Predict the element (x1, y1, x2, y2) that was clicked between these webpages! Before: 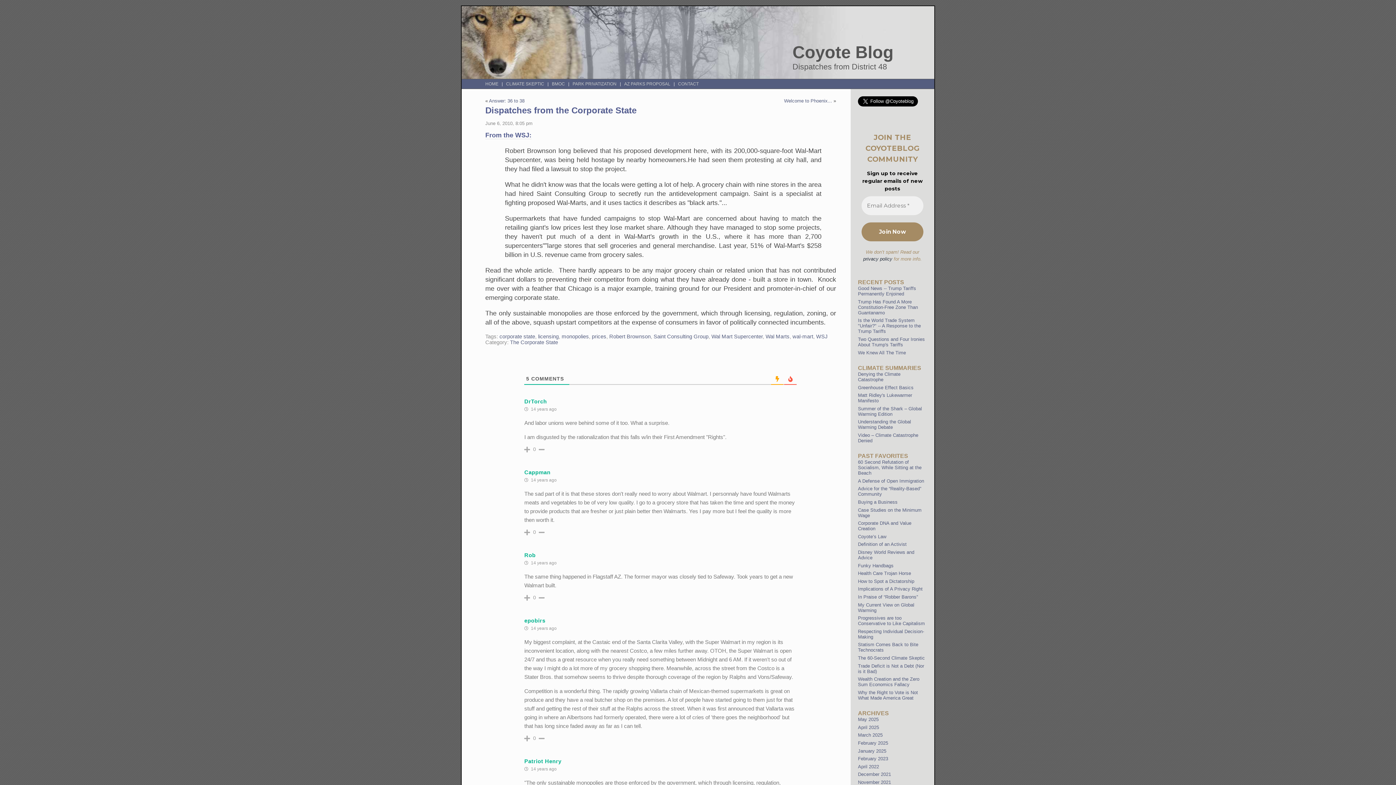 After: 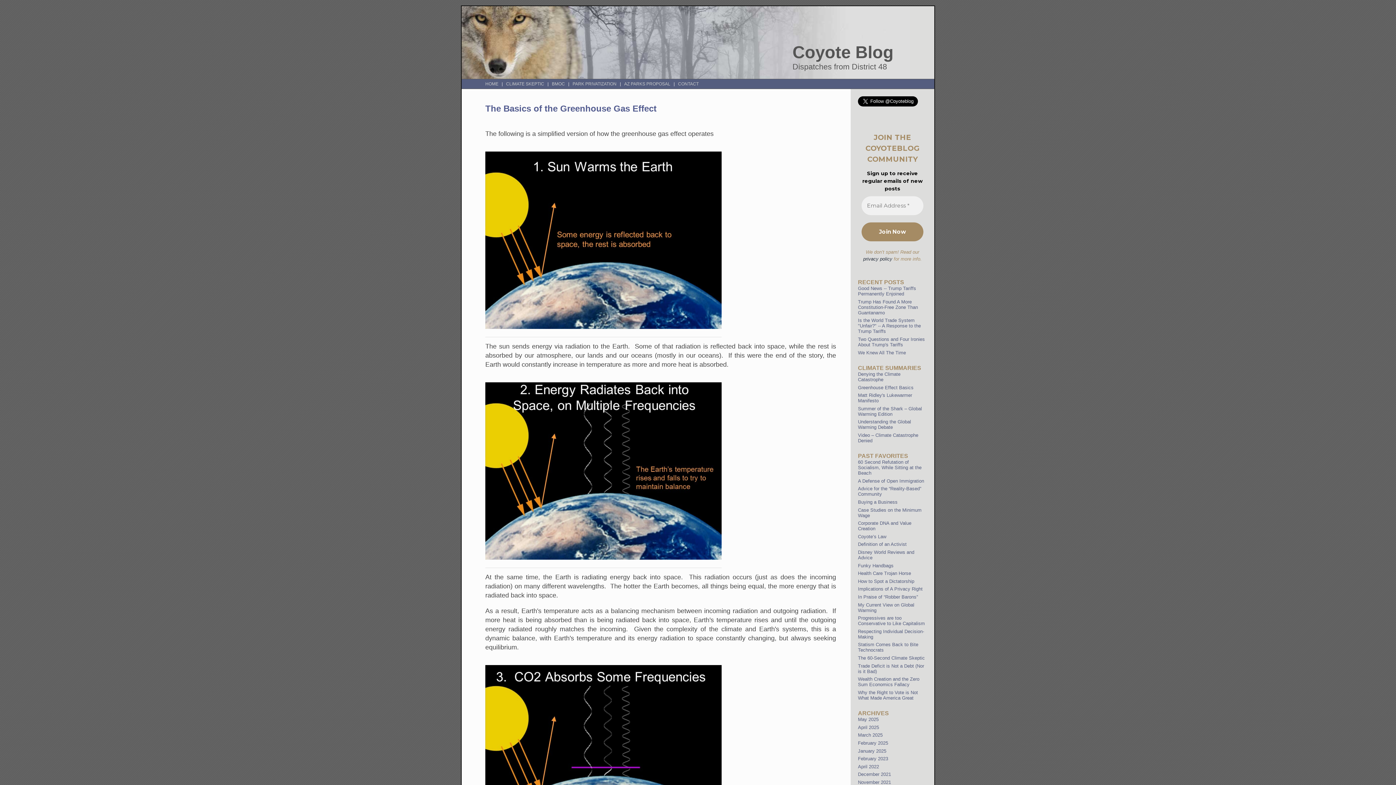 Action: label: Greenhouse Effect Basics bbox: (858, 384, 913, 390)